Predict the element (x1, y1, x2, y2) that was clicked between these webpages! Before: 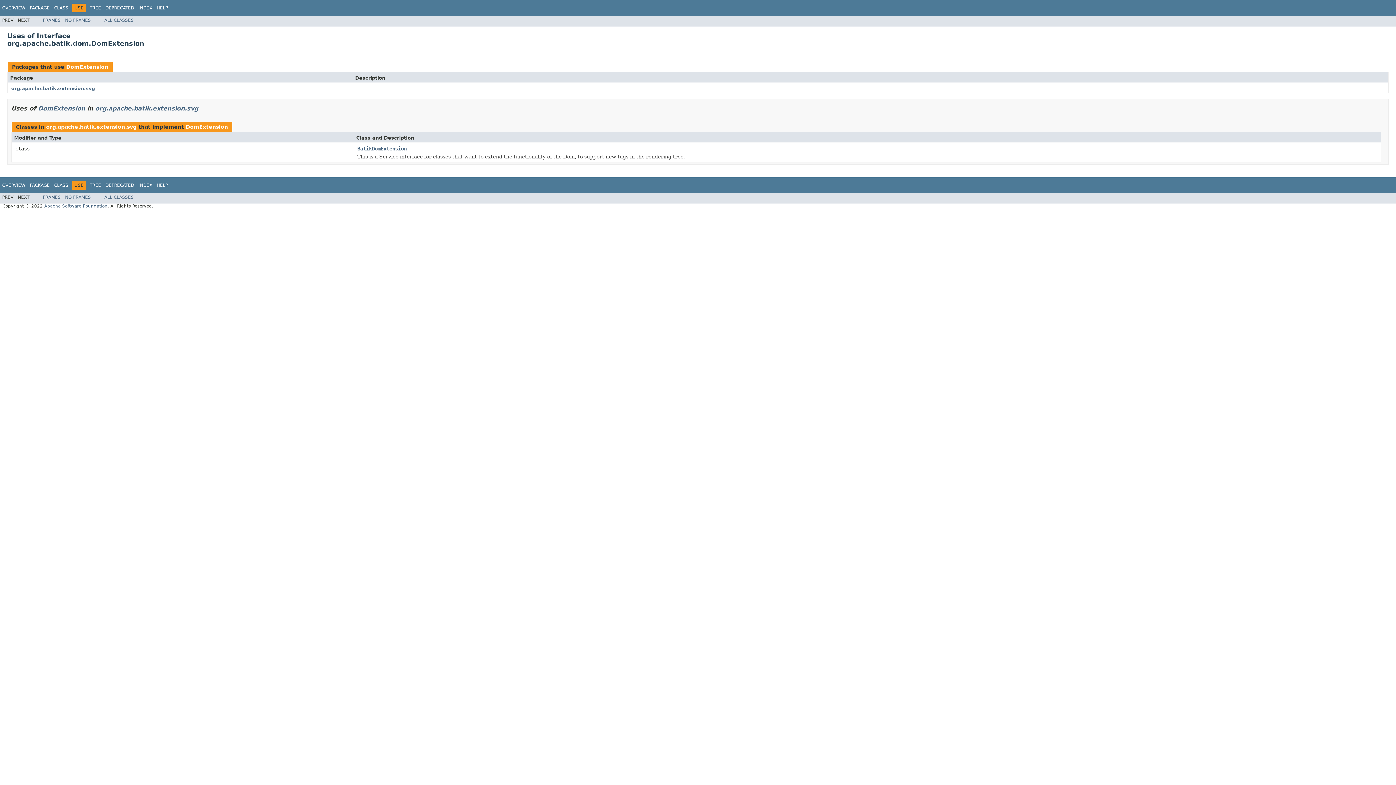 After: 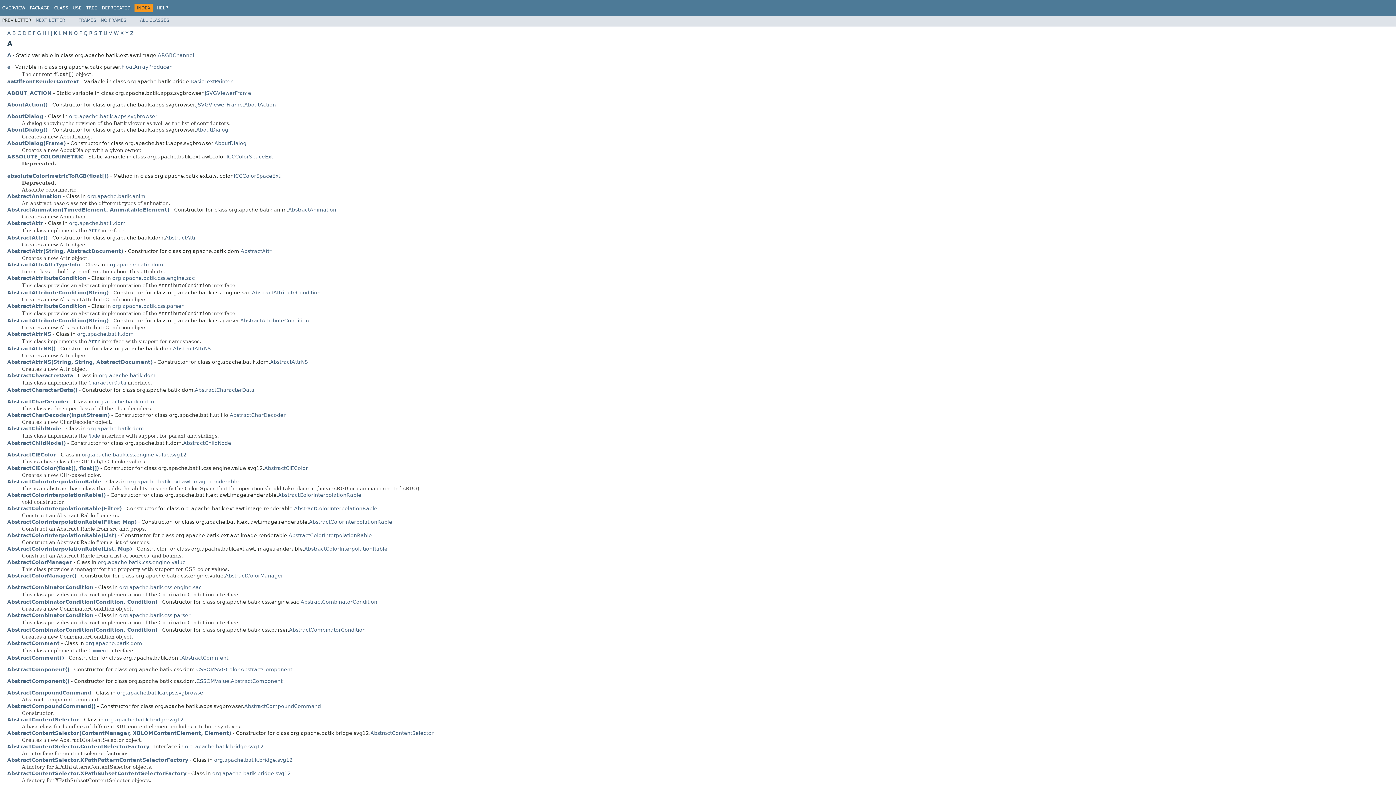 Action: bbox: (138, 5, 152, 10) label: INDEX